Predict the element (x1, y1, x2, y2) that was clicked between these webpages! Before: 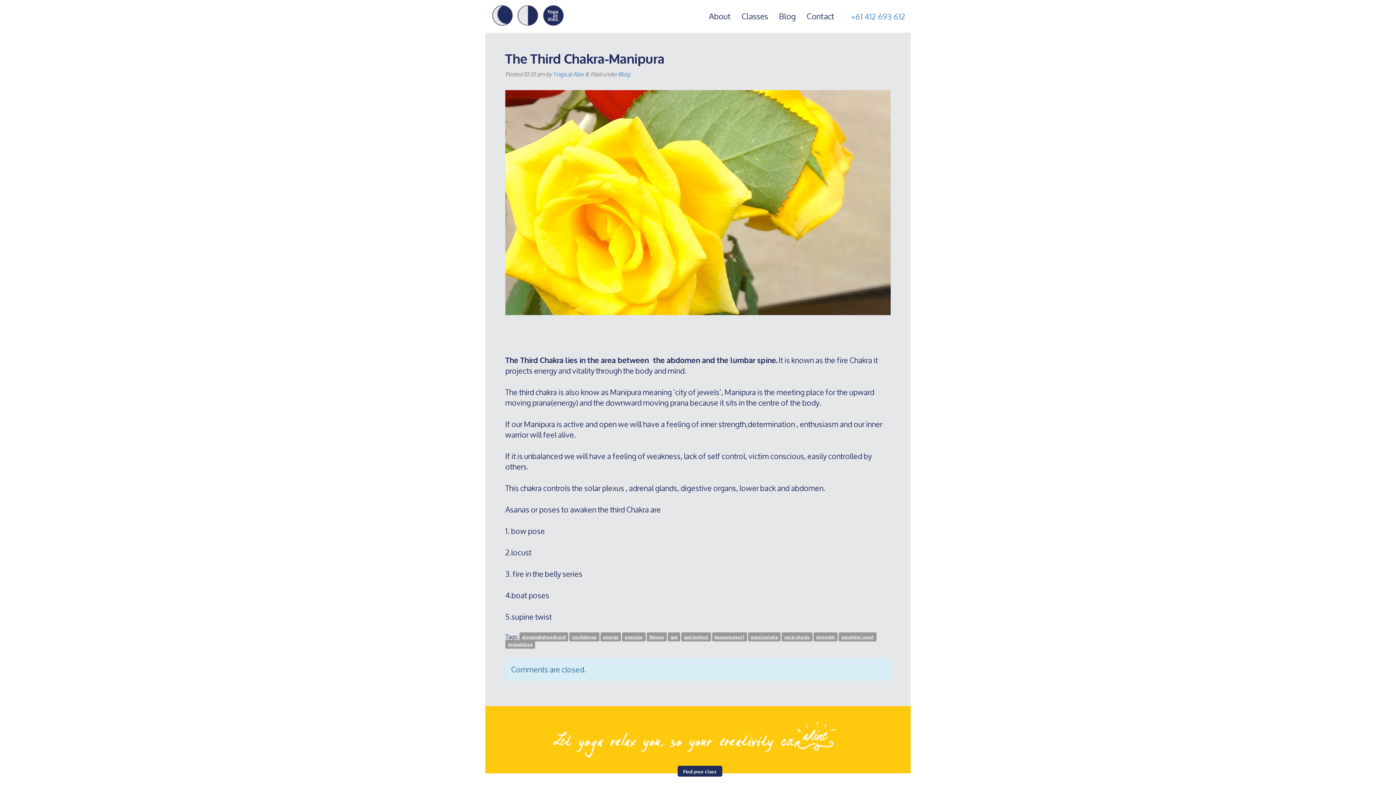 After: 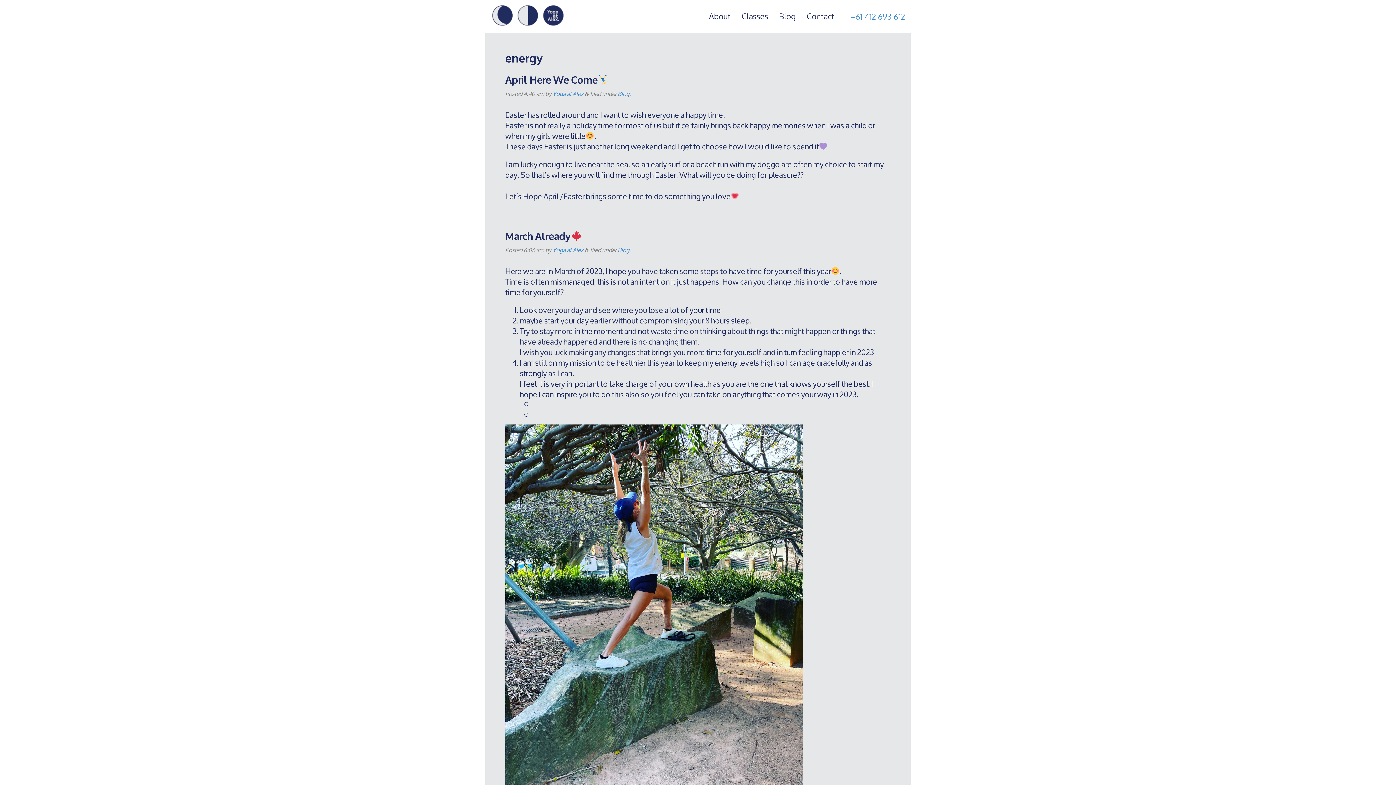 Action: bbox: (600, 632, 621, 641) label: energy